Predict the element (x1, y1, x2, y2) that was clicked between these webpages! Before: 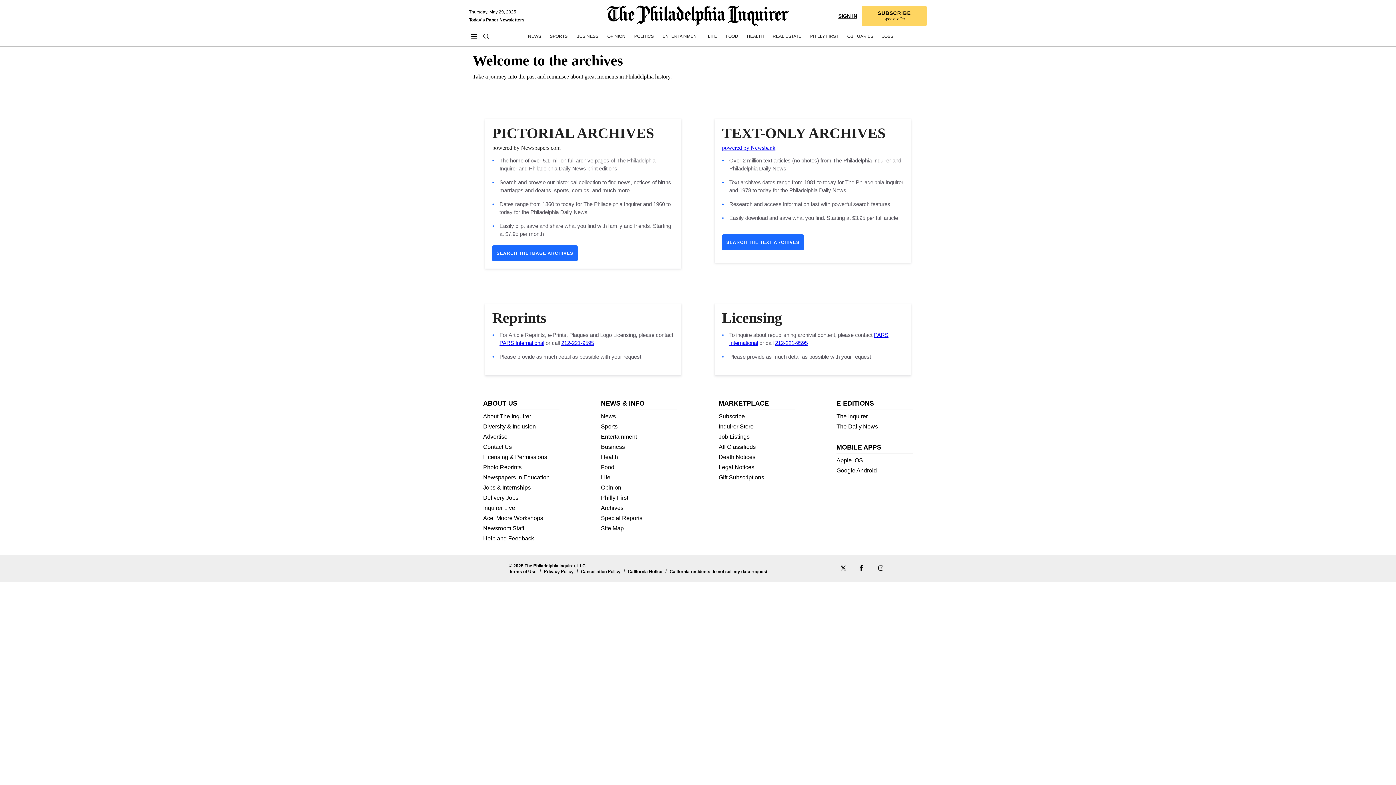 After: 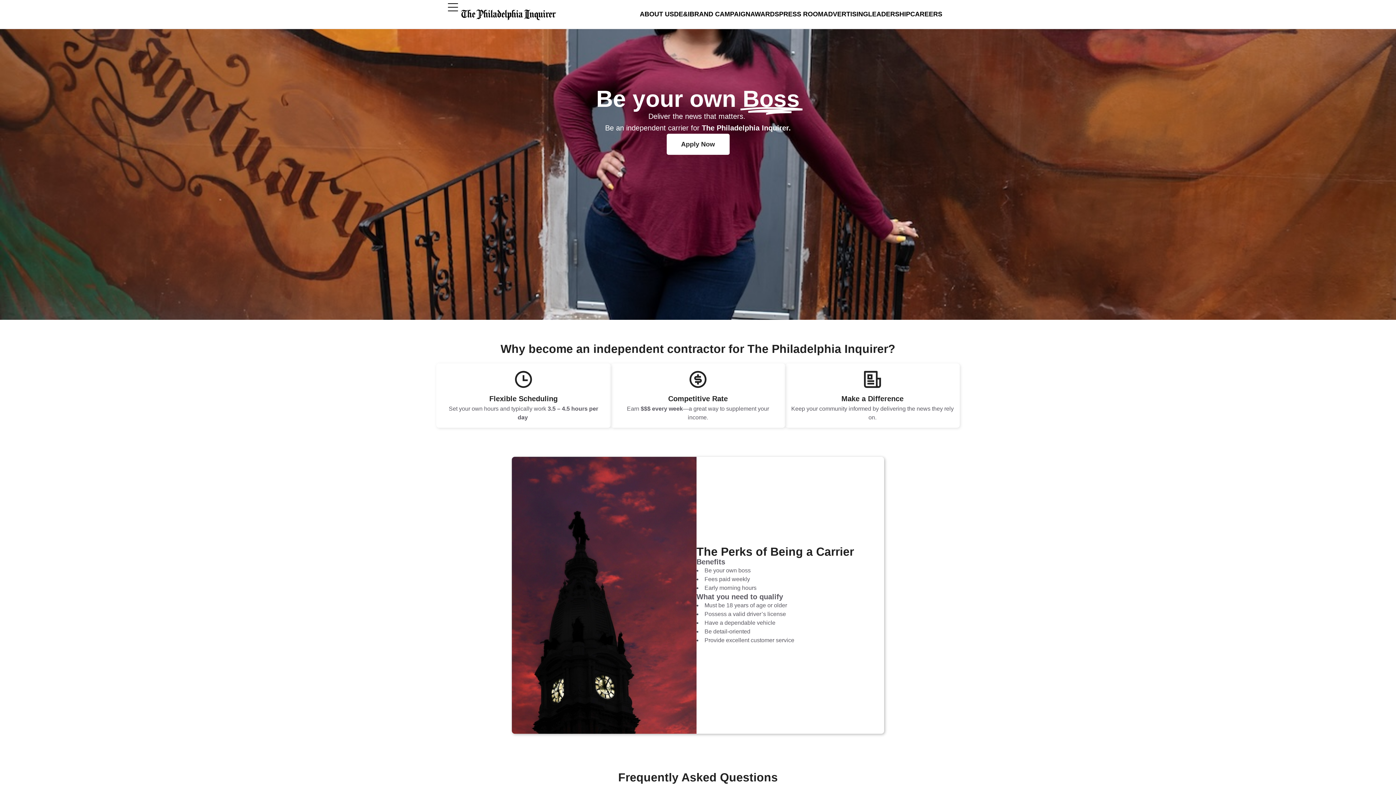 Action: bbox: (483, 494, 518, 501) label: Delivery Jobs